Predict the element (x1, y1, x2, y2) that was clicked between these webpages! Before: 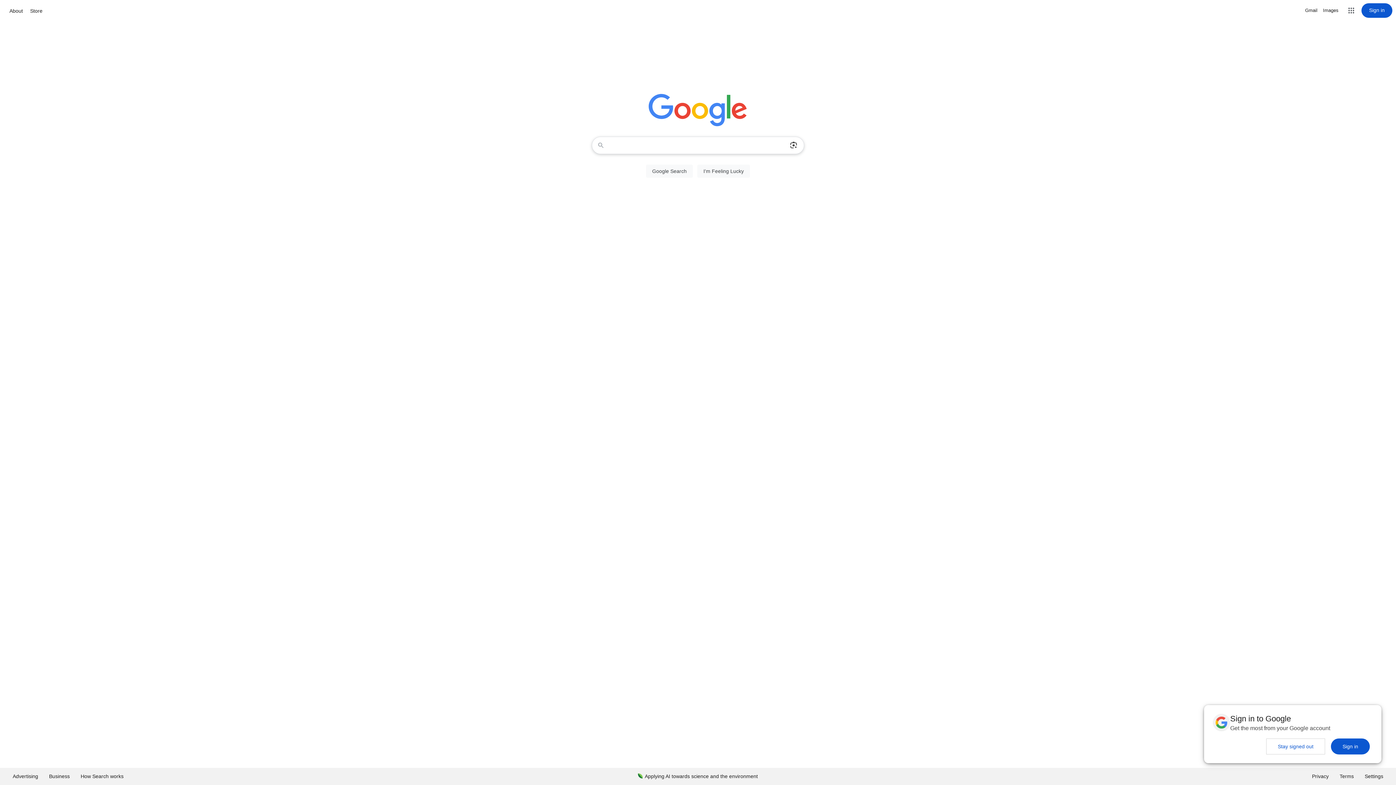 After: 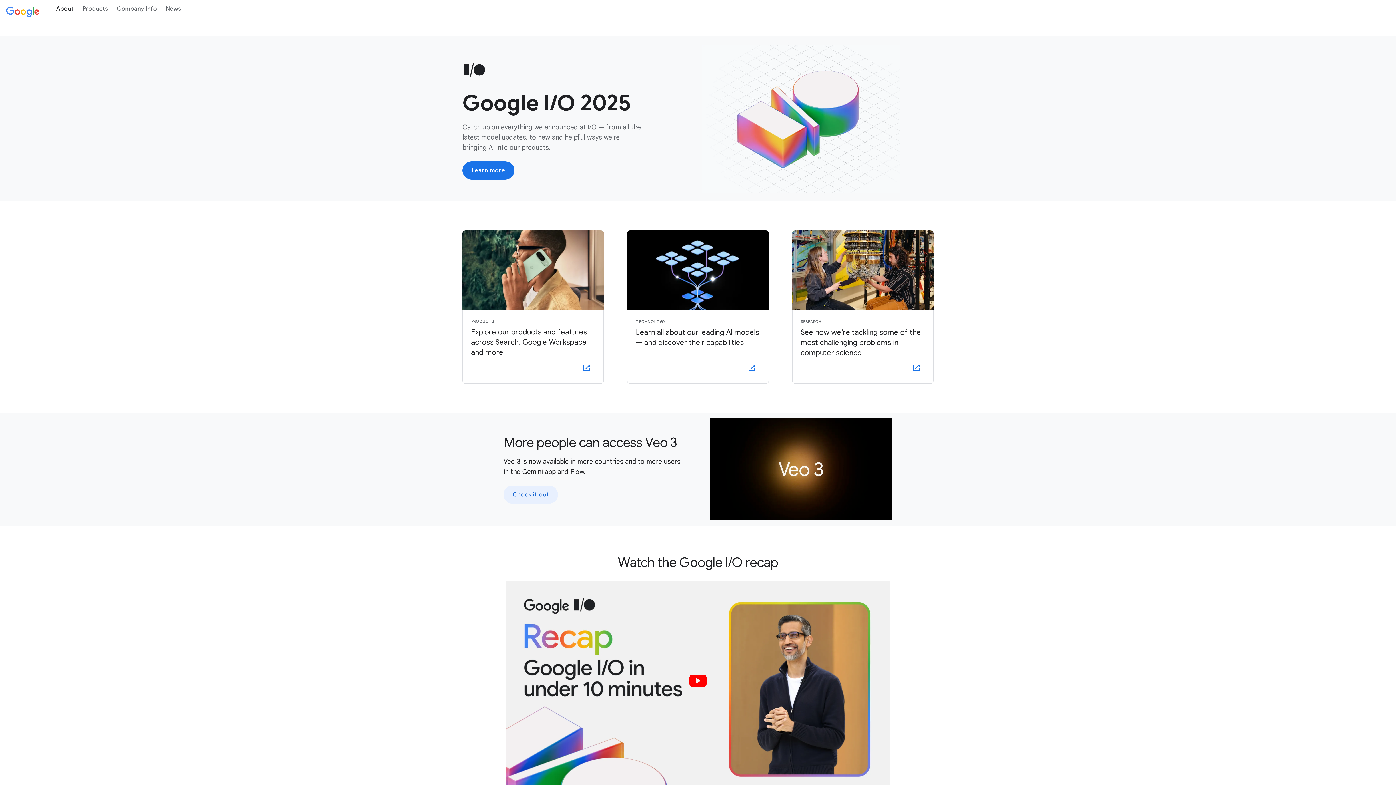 Action: bbox: (7, 6, 24, 15) label: About